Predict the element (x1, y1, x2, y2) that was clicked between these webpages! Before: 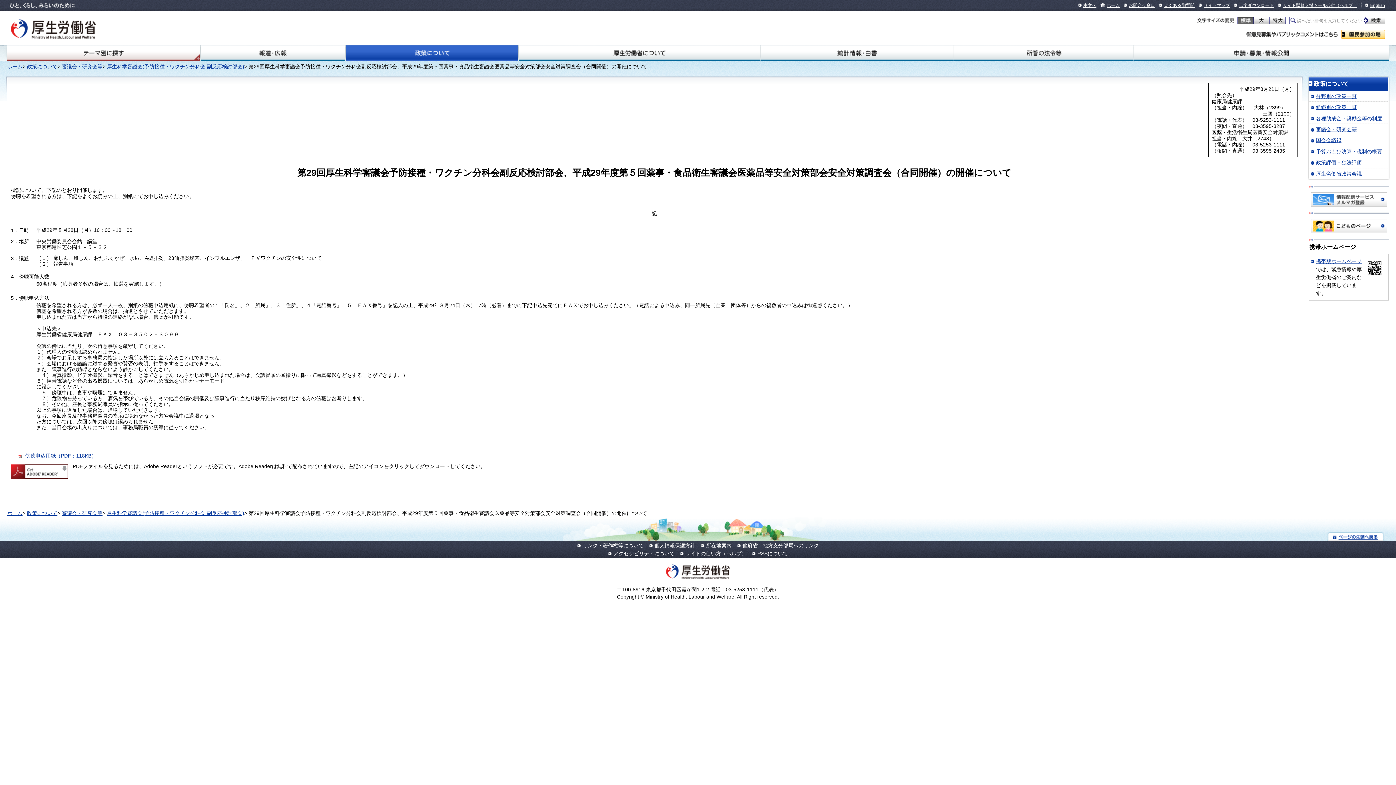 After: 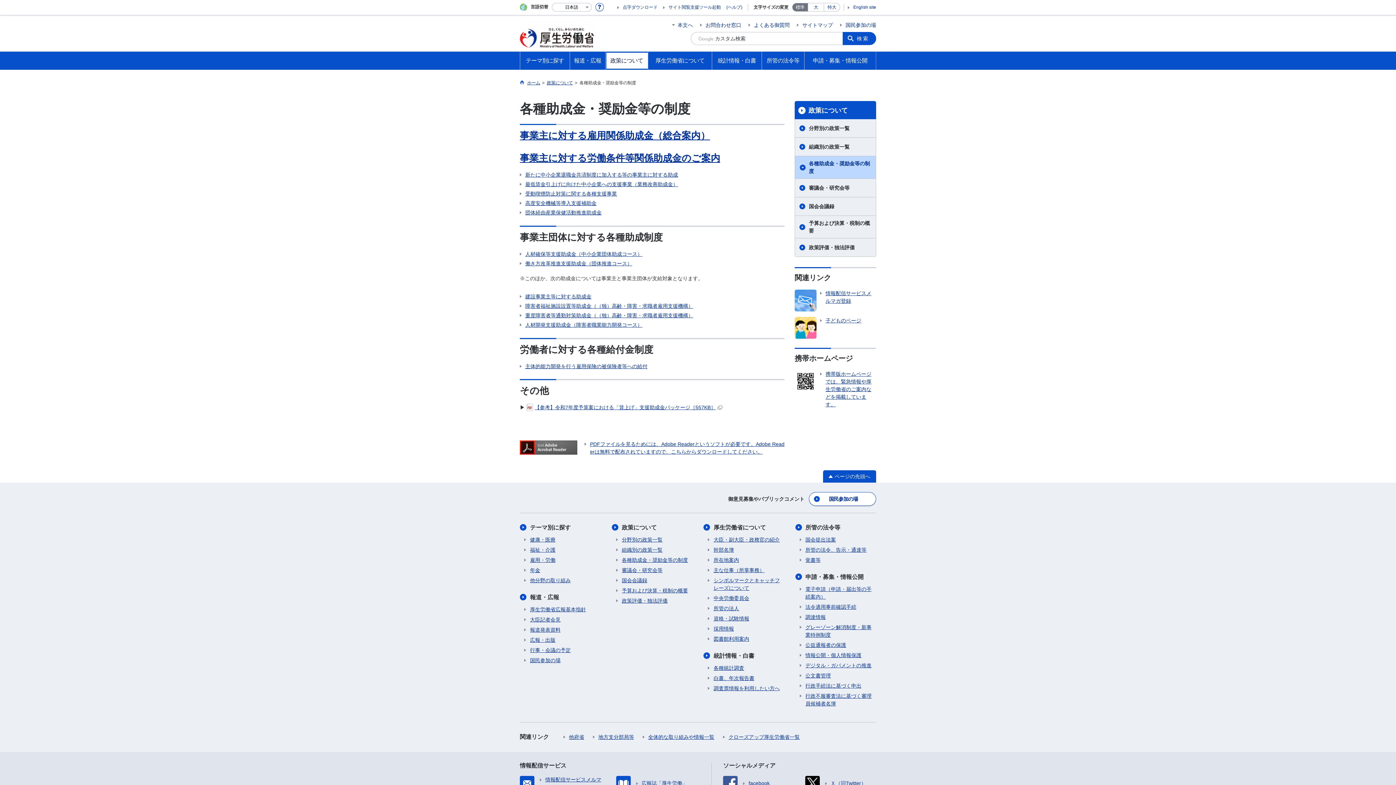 Action: label: 各種助成金・奨励金等の制度 bbox: (1309, 112, 1388, 123)